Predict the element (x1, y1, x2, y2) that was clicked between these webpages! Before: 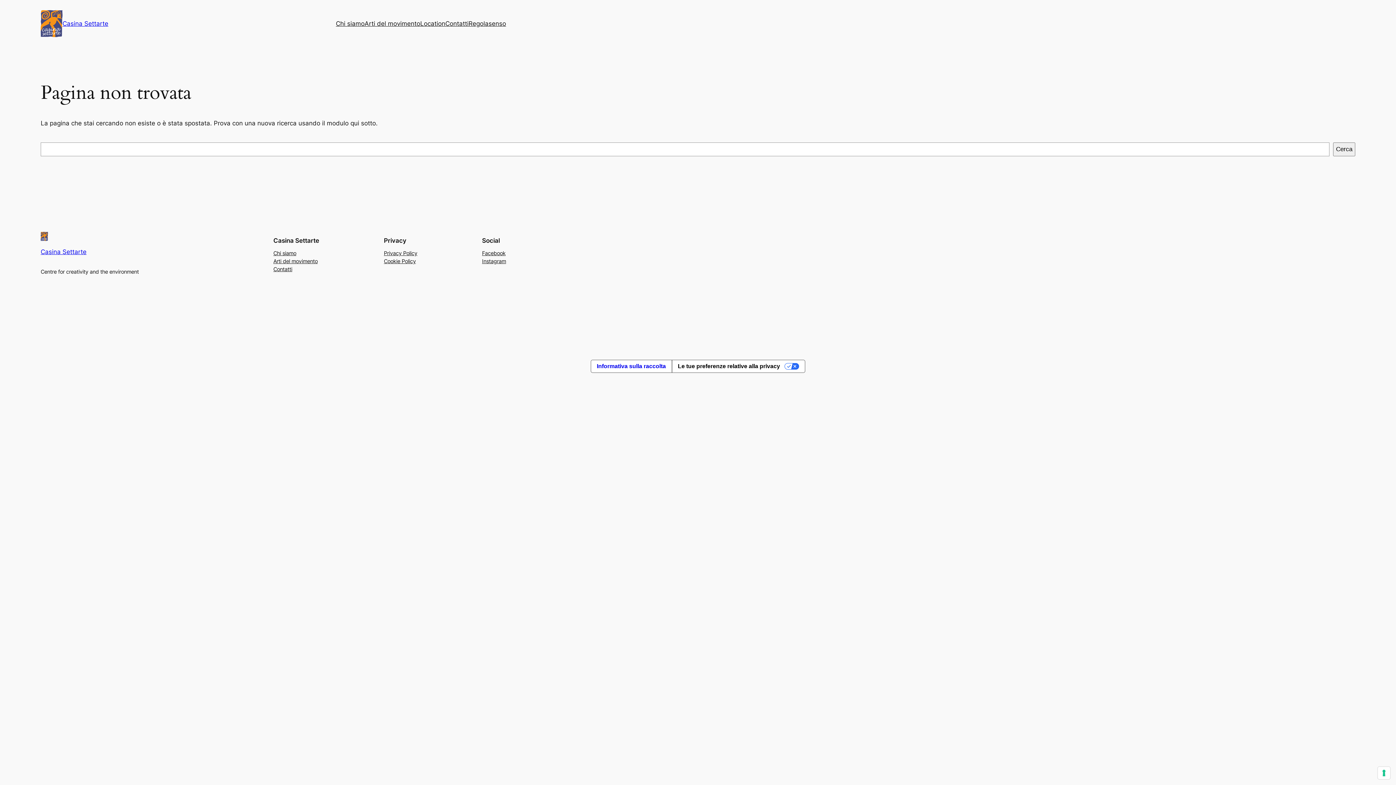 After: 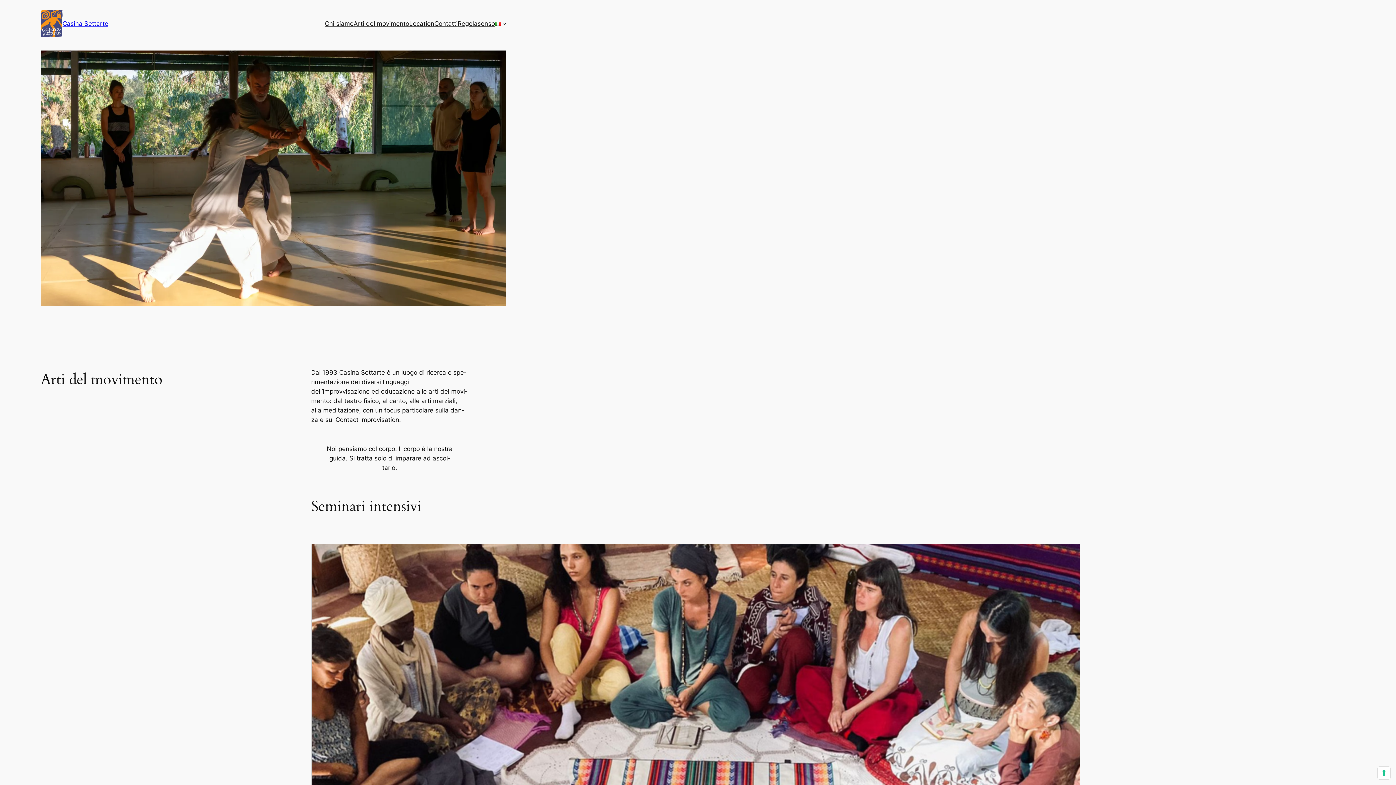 Action: label: Arti del movimento bbox: (273, 257, 317, 265)